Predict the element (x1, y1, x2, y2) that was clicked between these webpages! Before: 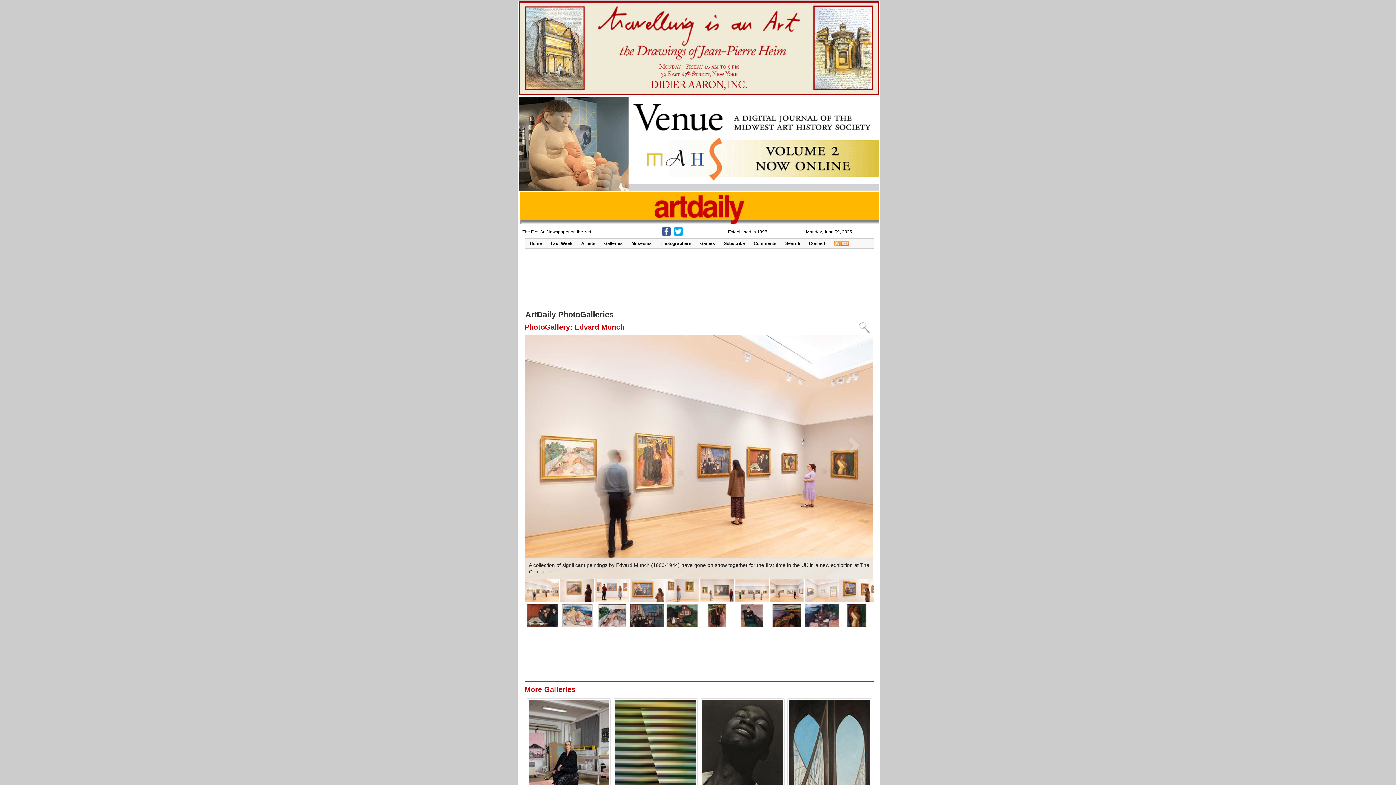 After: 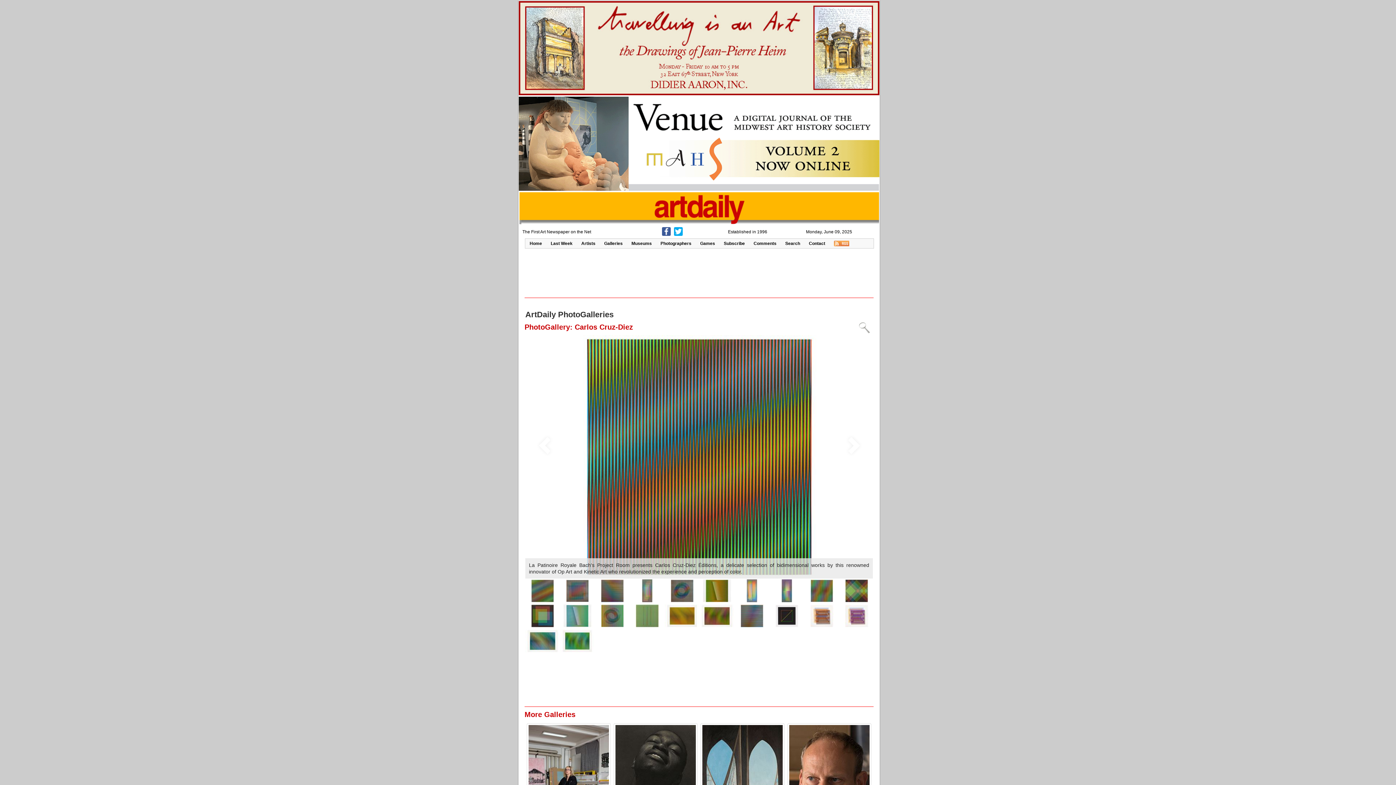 Action: label: 

Carlos Cruz-Diez bbox: (613, 698, 697, 835)